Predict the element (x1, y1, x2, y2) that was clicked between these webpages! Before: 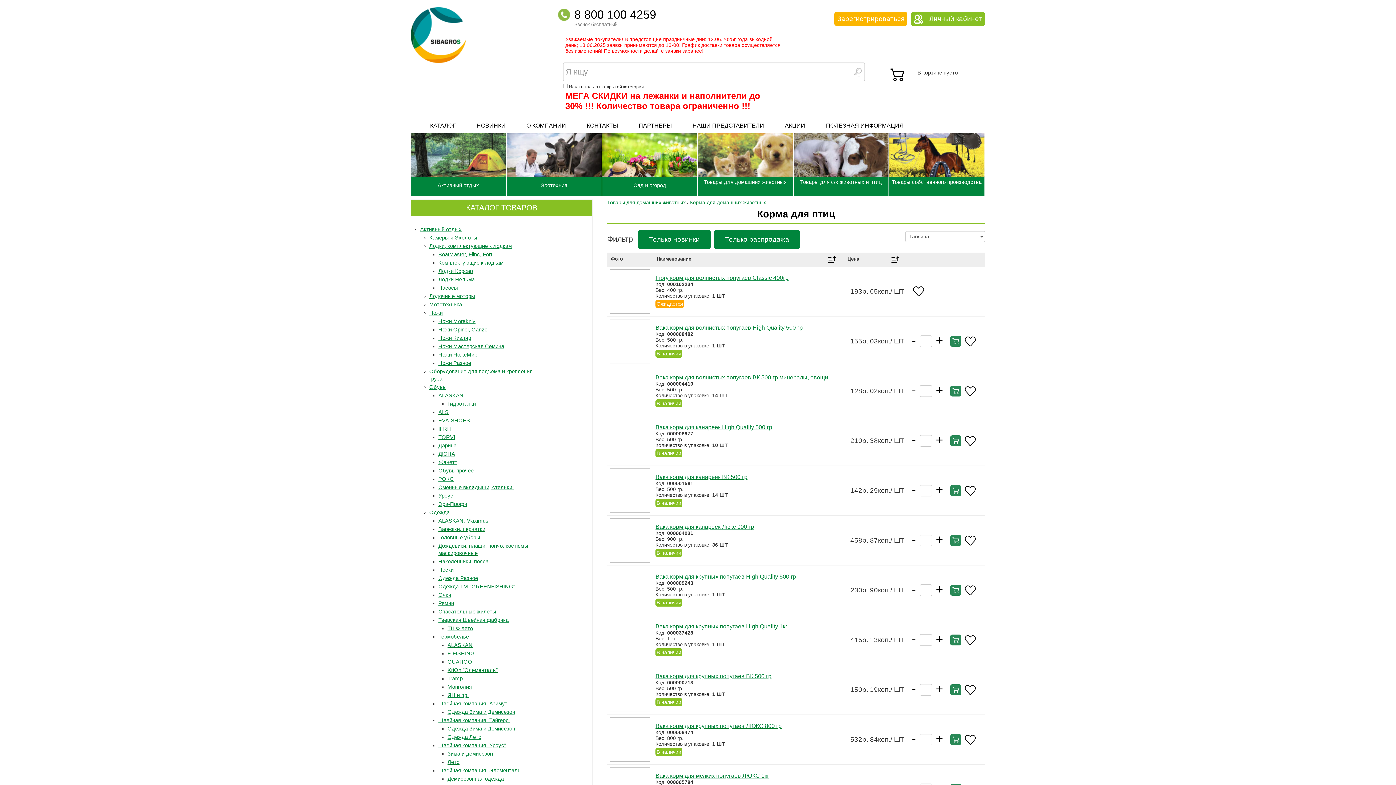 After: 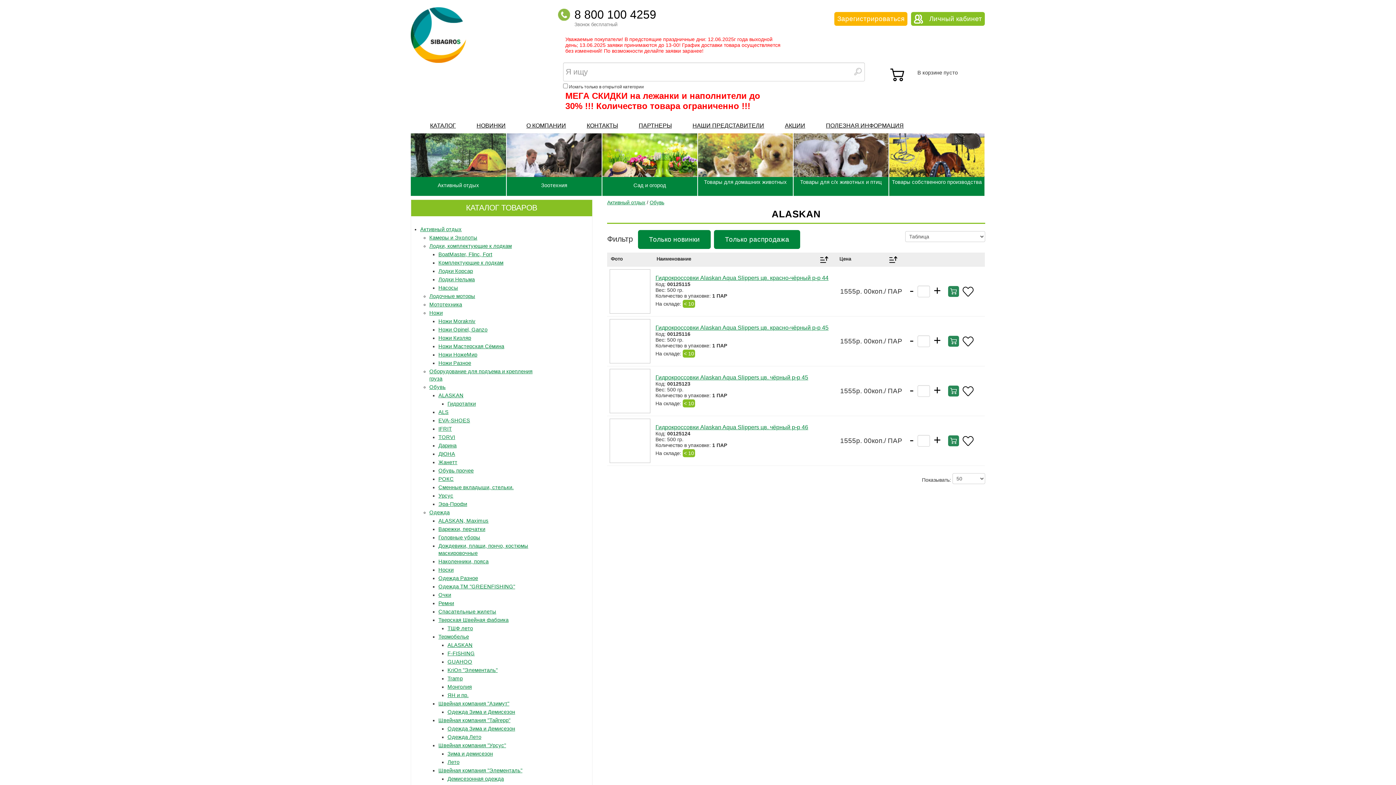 Action: bbox: (438, 392, 463, 398) label: ALASKAN